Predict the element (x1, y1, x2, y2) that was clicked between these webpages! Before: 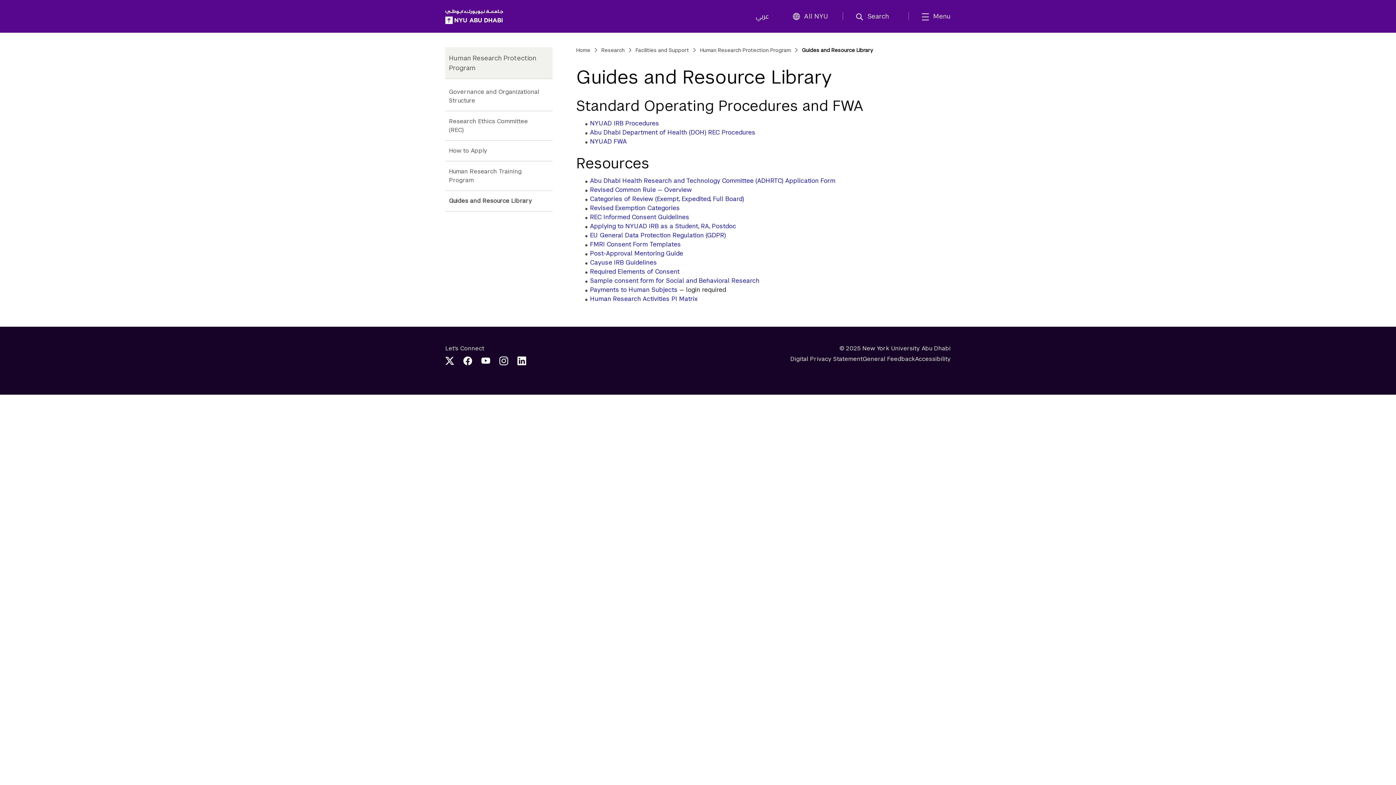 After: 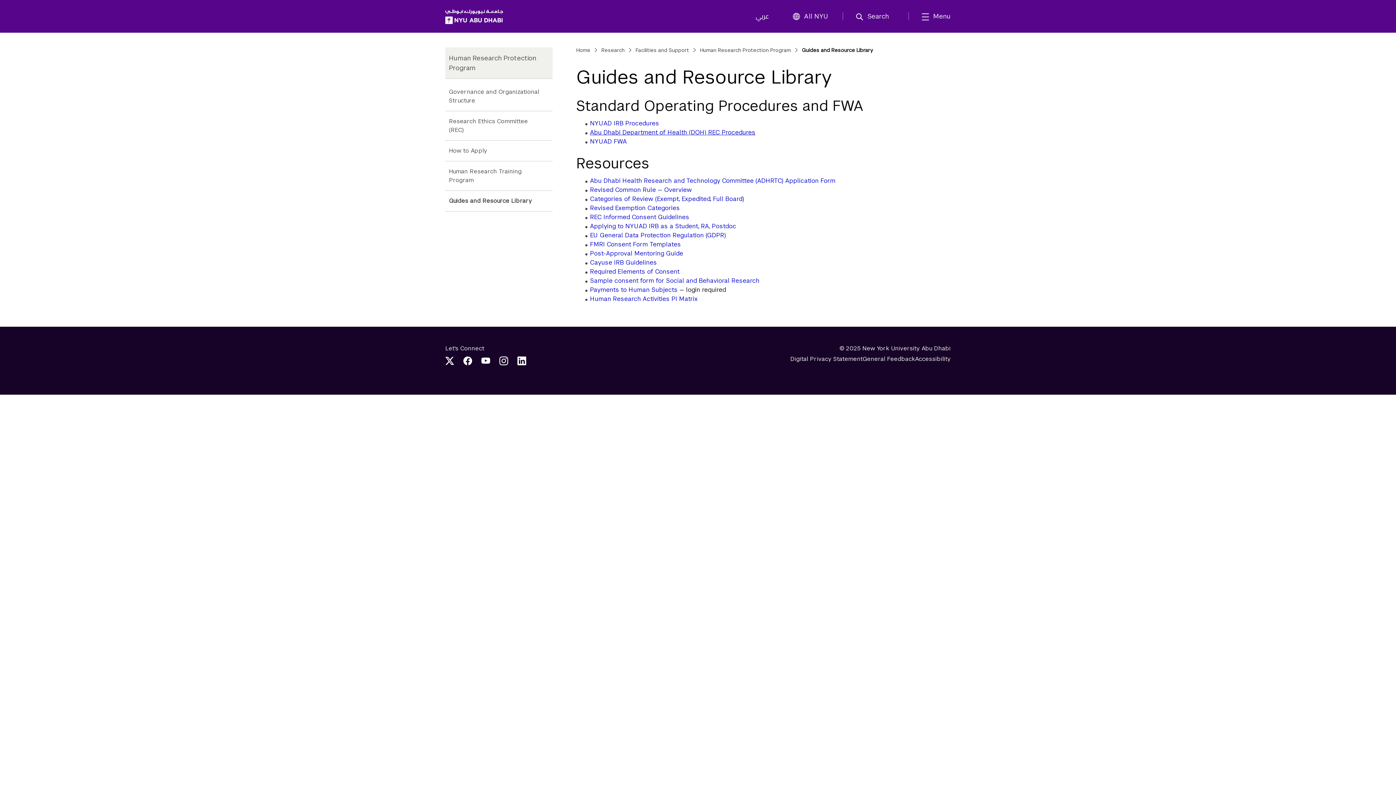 Action: label: Abu Dhabi Department of Health (DOH) REC Procedures bbox: (590, 128, 755, 136)